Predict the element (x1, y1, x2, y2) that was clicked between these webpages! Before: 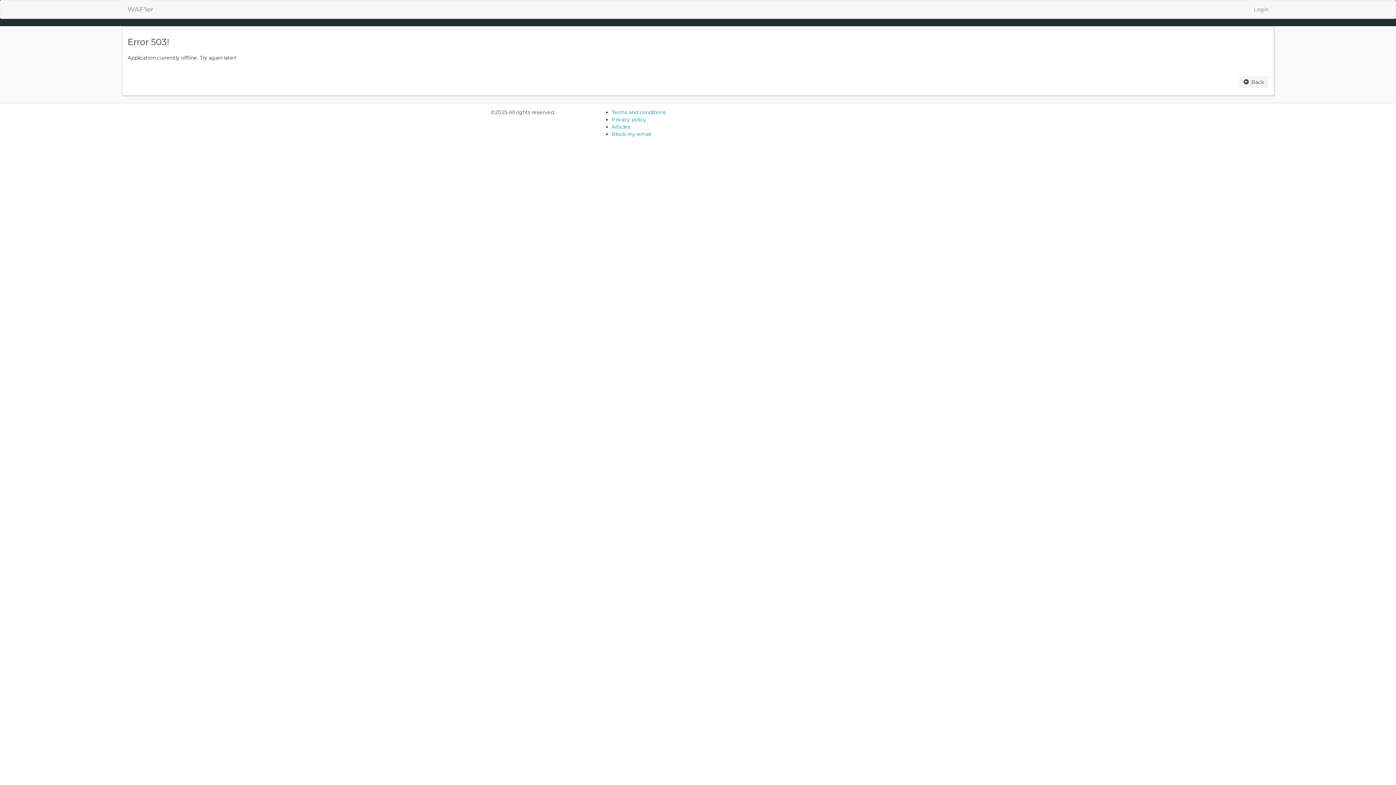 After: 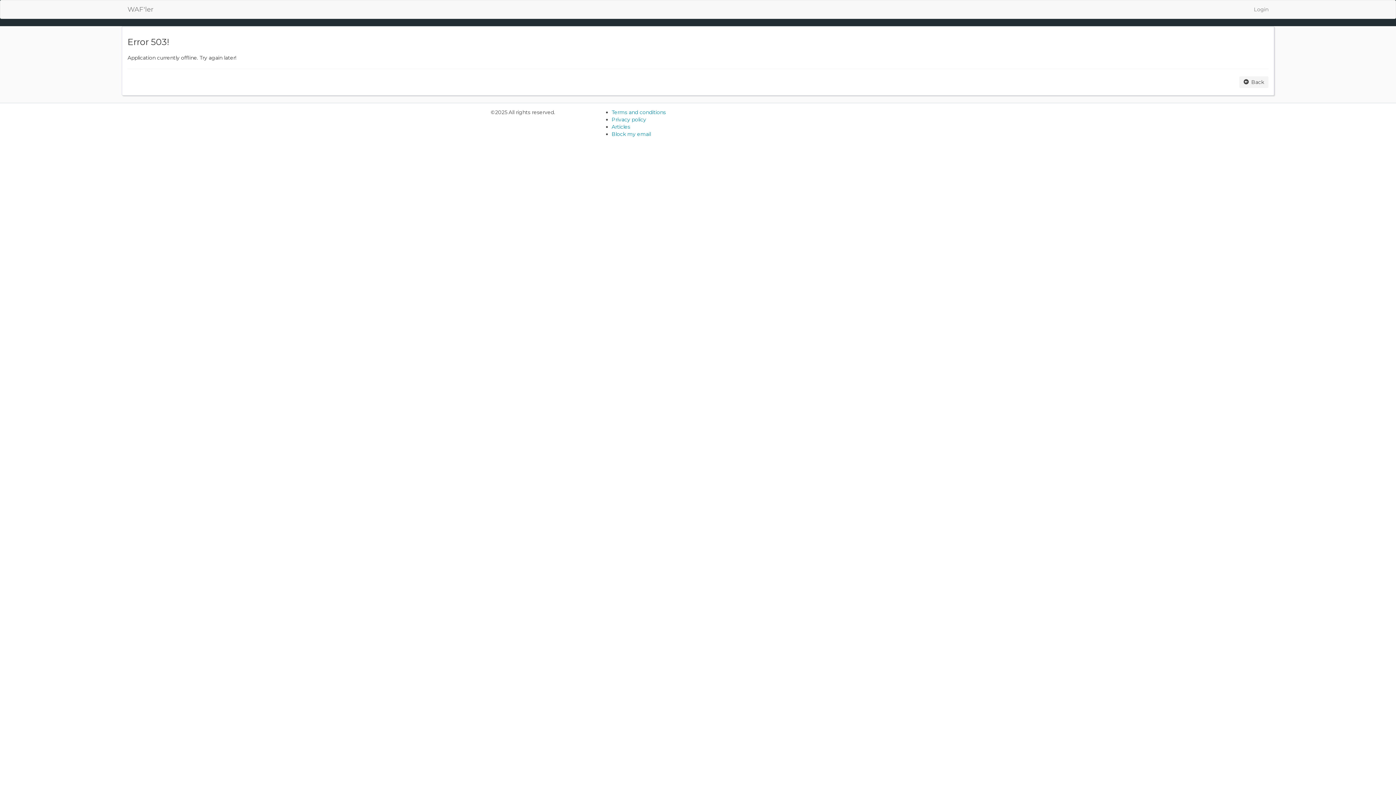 Action: label: Block my email bbox: (611, 130, 651, 137)